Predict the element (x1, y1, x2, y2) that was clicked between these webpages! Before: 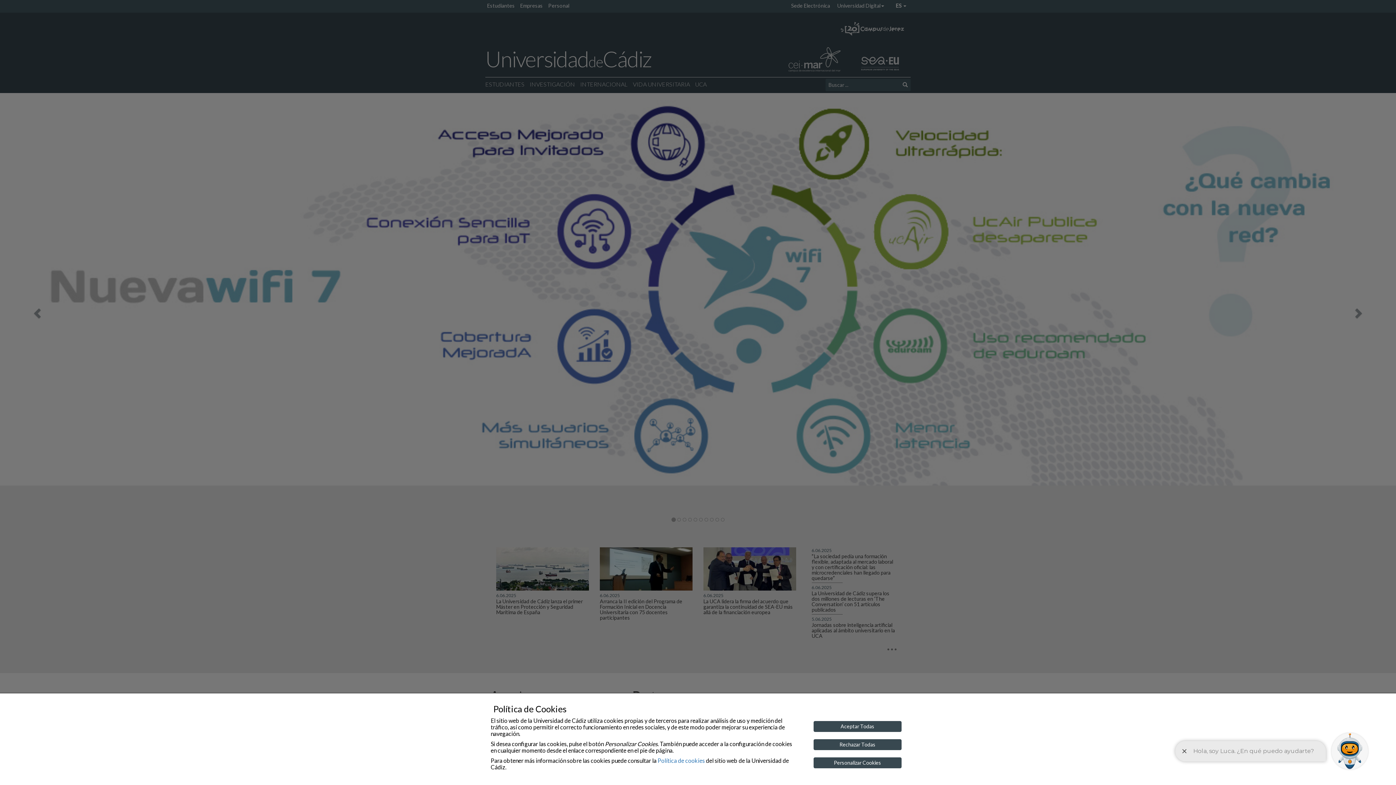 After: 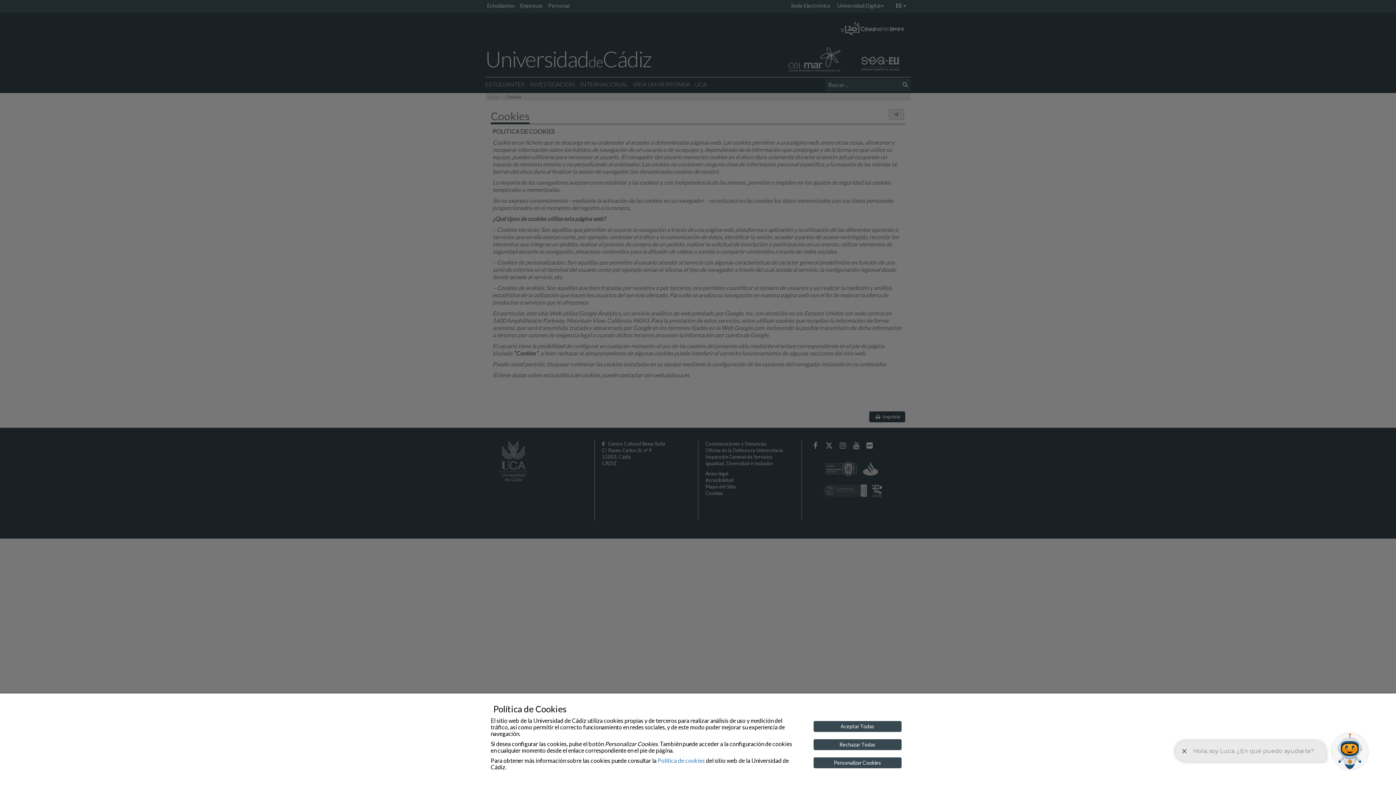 Action: bbox: (657, 757, 705, 764) label: Política de cookies